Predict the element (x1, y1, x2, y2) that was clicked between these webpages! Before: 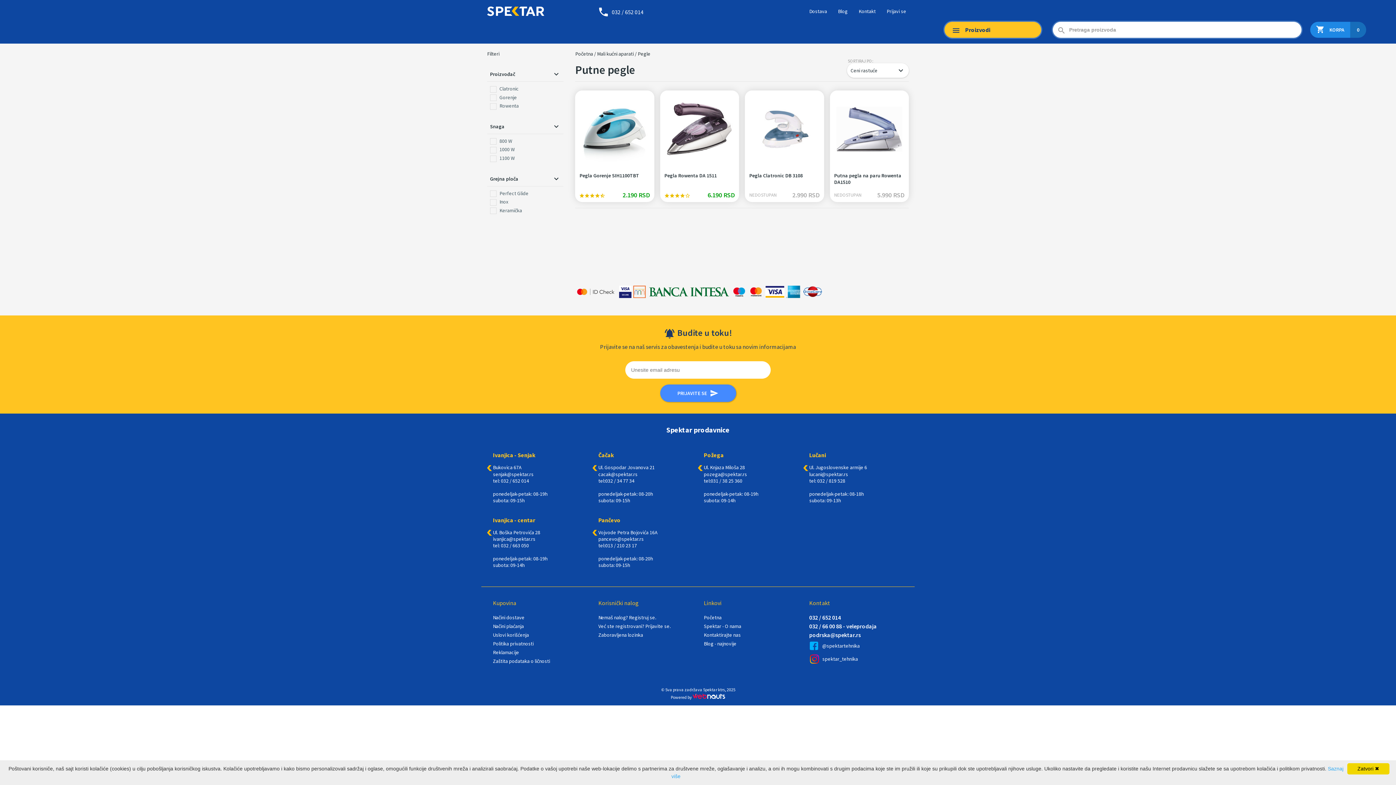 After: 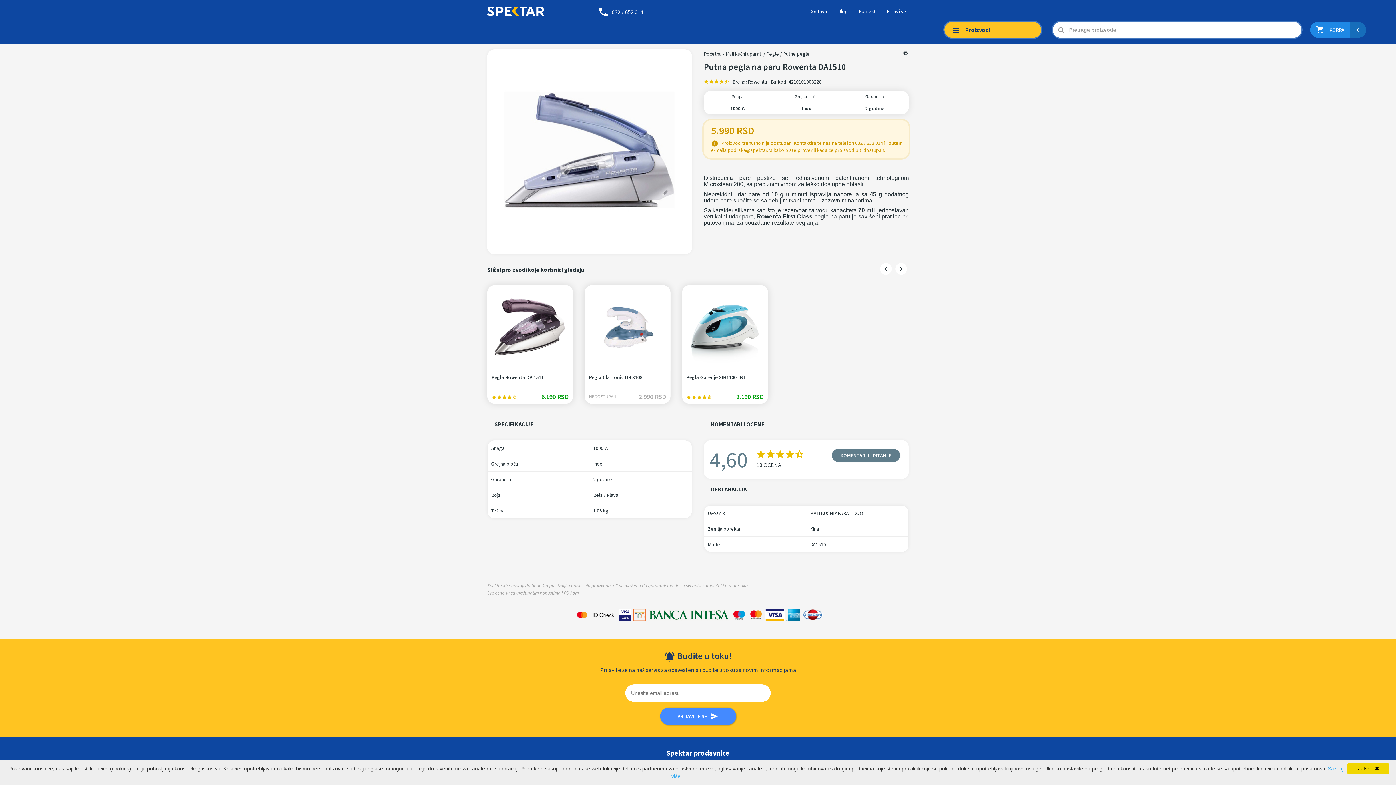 Action: bbox: (830, 90, 909, 202) label: Putna pegla na paru Rowenta DA1510
NEDOSTUPAN
5.990 RSD